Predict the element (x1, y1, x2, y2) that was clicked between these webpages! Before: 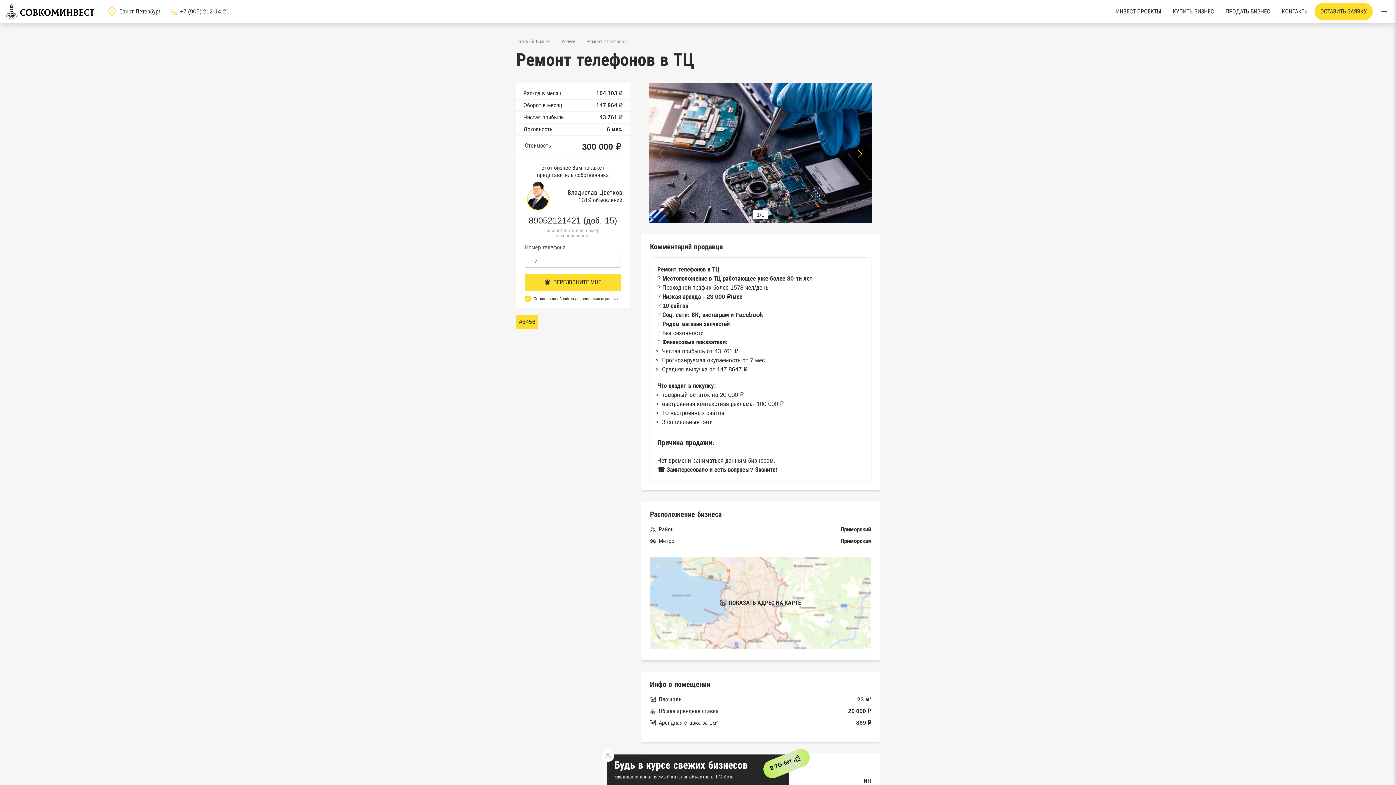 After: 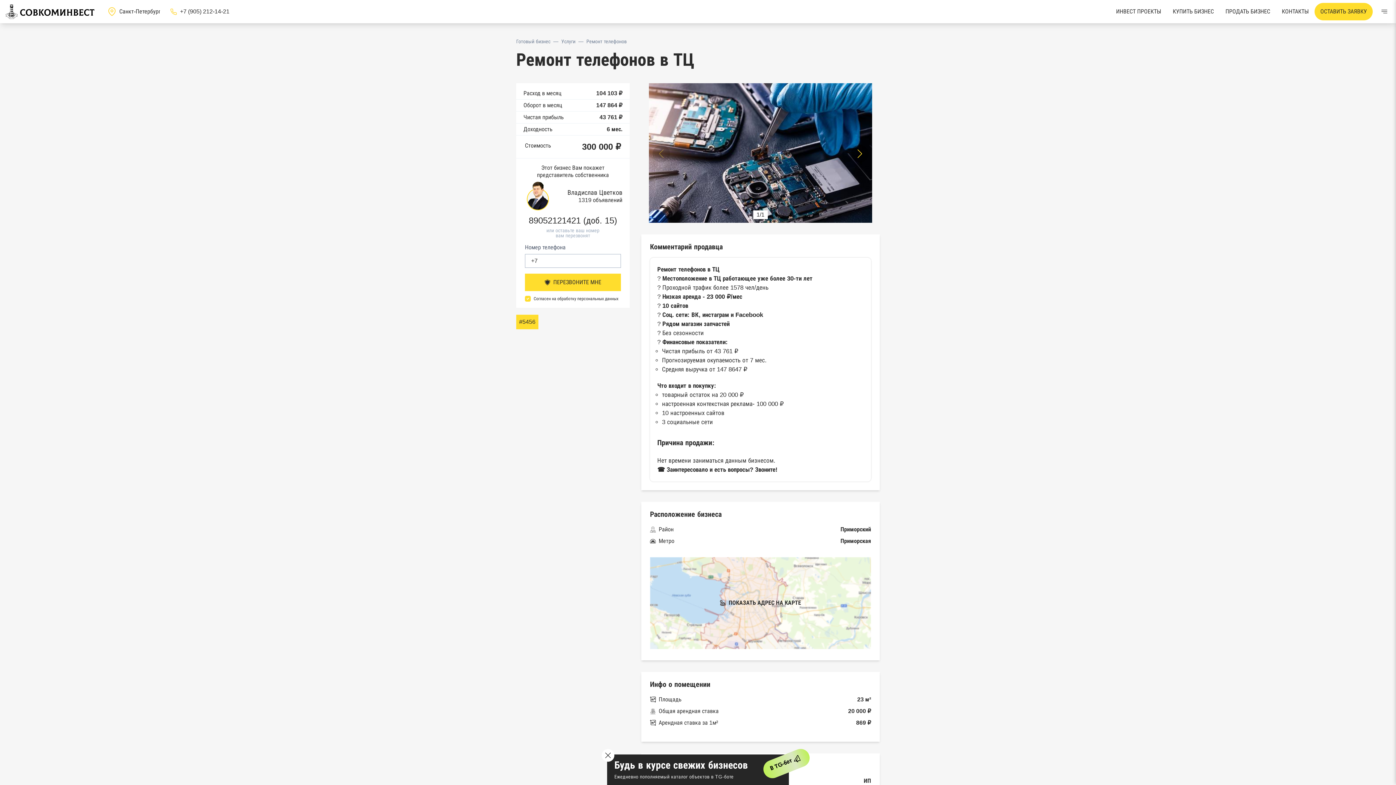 Action: label: 89052121421 (доб. 15) bbox: (528, 216, 617, 225)